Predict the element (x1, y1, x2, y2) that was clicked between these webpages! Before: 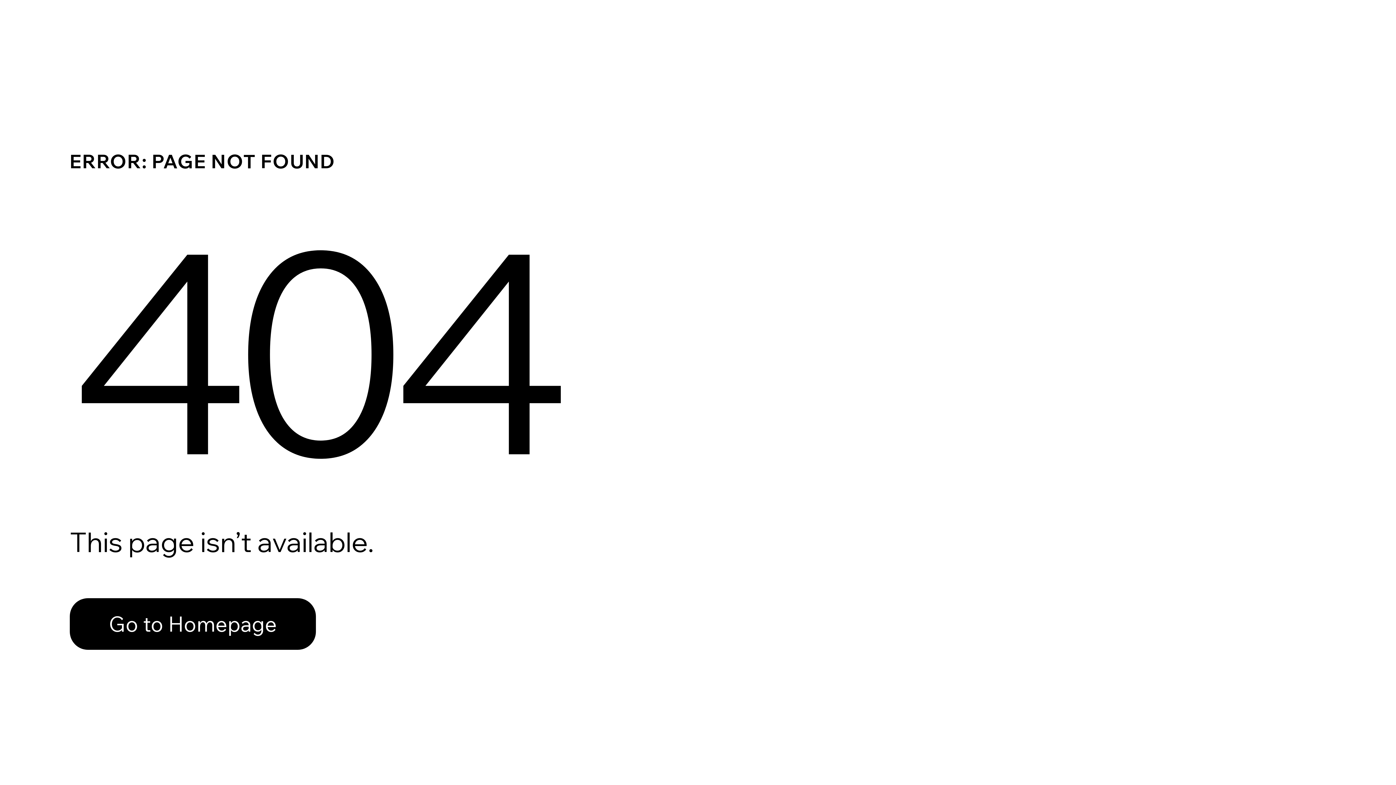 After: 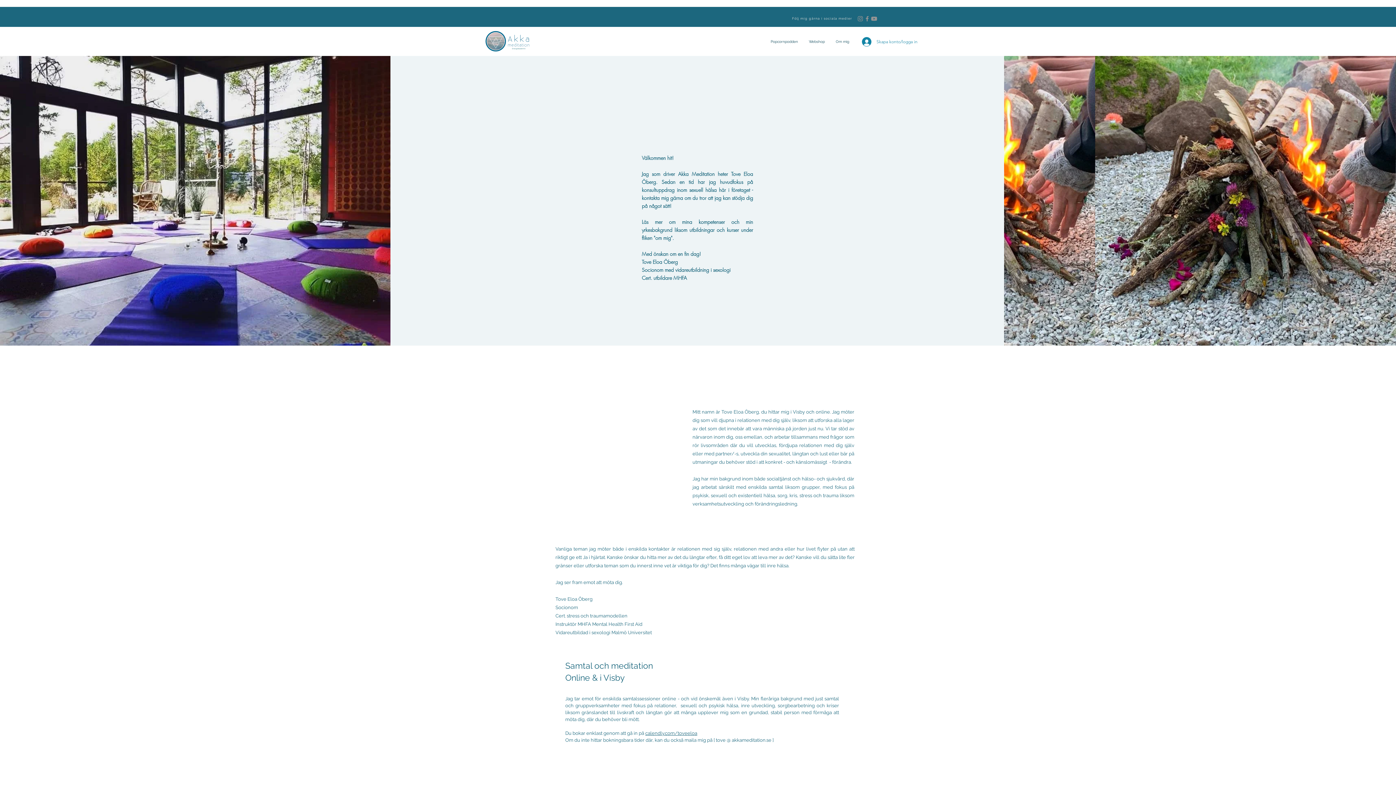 Action: bbox: (69, 598, 316, 650) label: Go to Homepage